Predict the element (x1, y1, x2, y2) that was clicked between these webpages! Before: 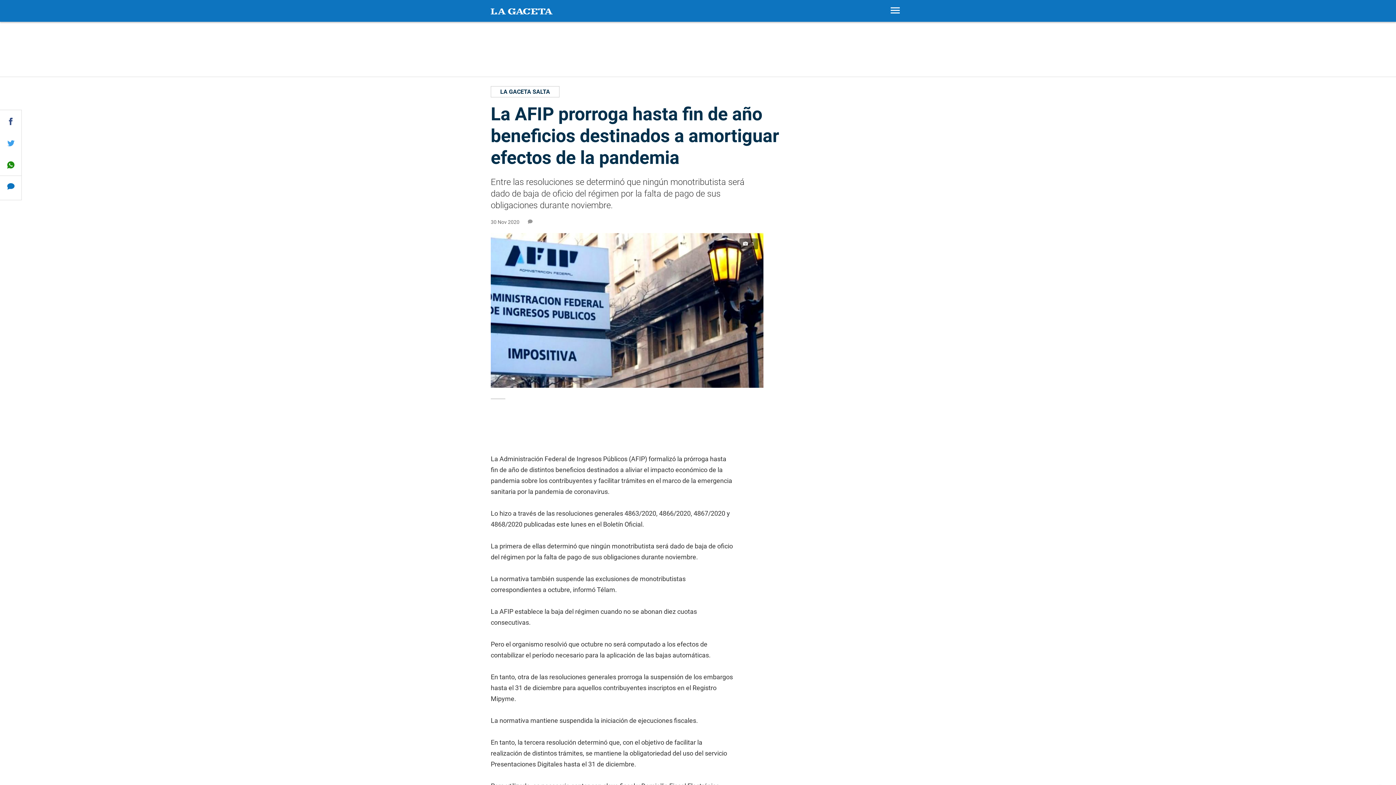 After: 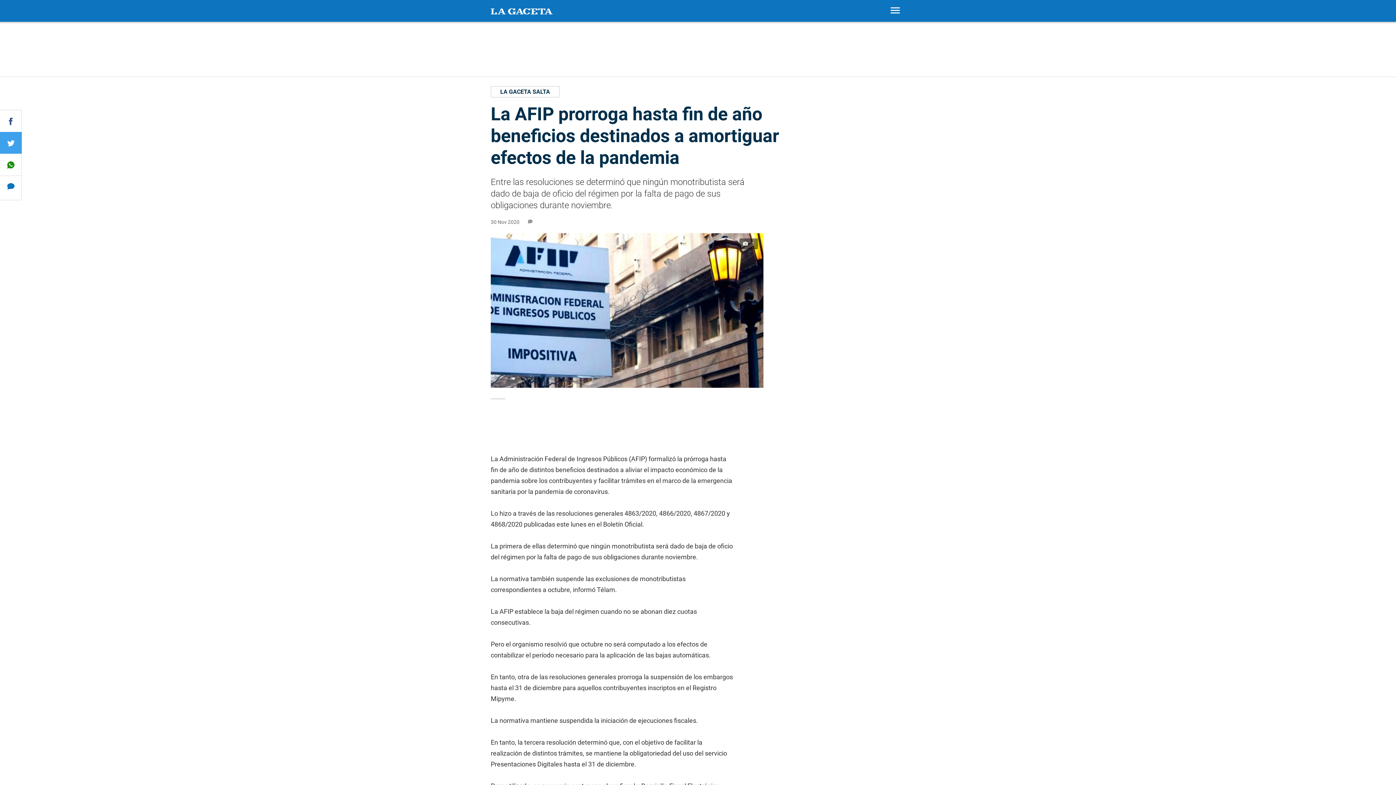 Action: bbox: (0, 132, 21, 153)